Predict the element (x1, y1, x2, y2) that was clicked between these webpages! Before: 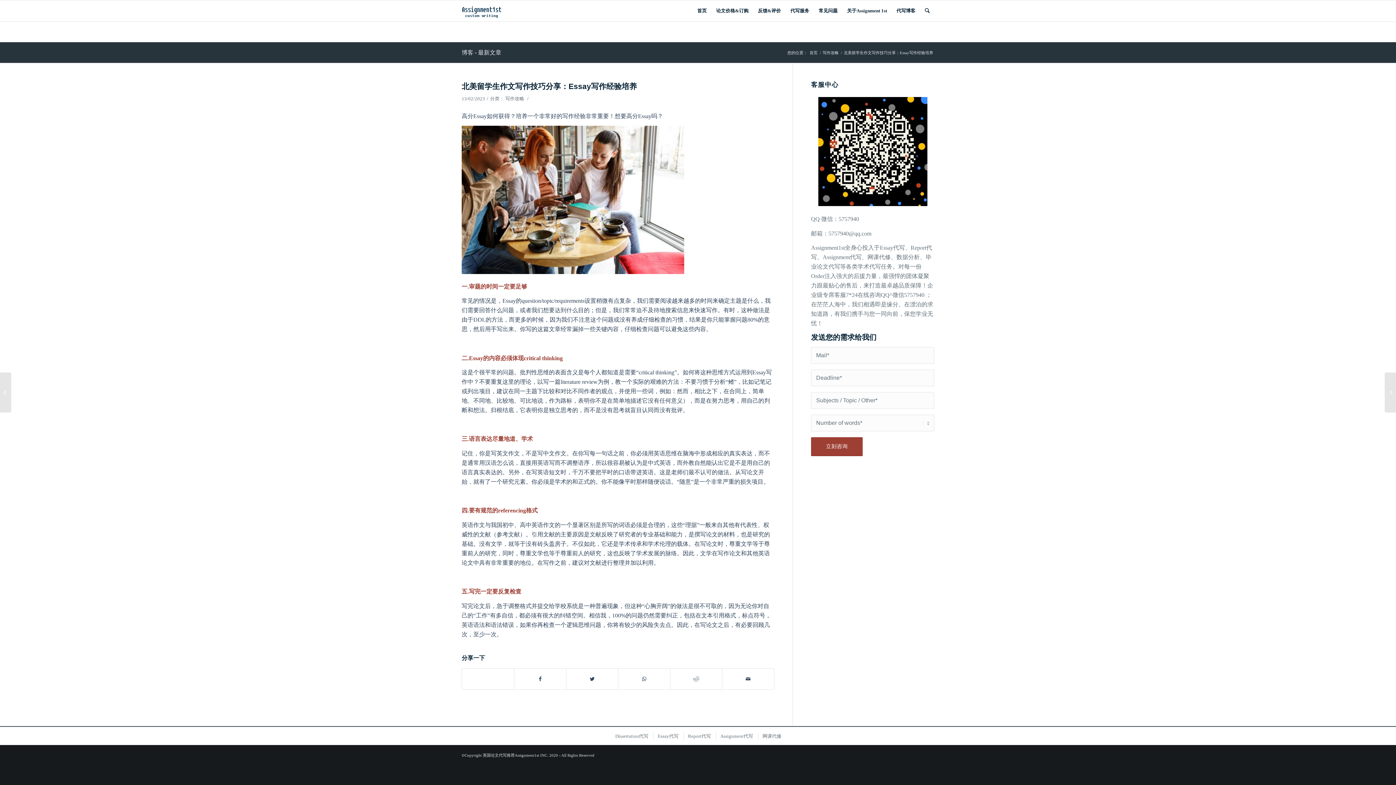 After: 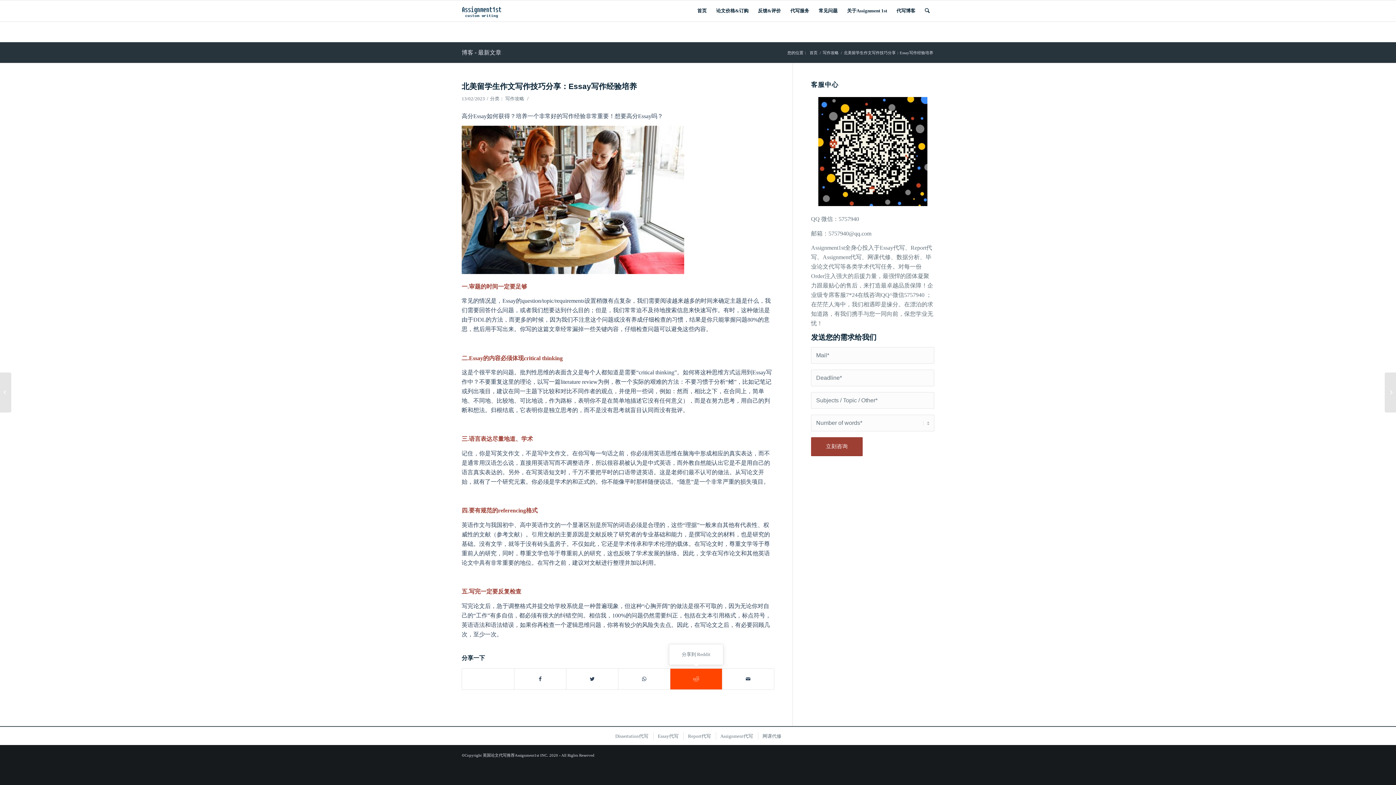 Action: bbox: (670, 669, 722, 689) label: 分享到 Reddit